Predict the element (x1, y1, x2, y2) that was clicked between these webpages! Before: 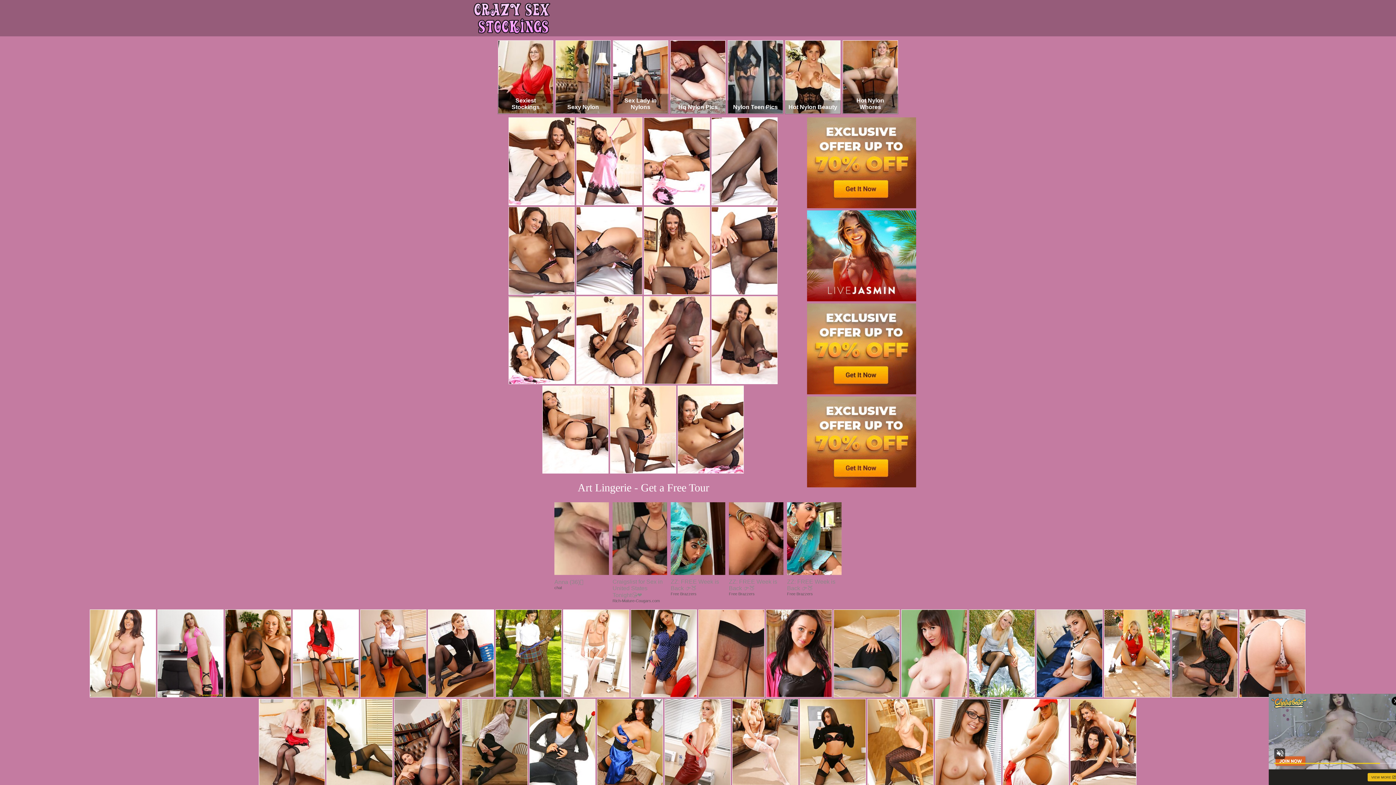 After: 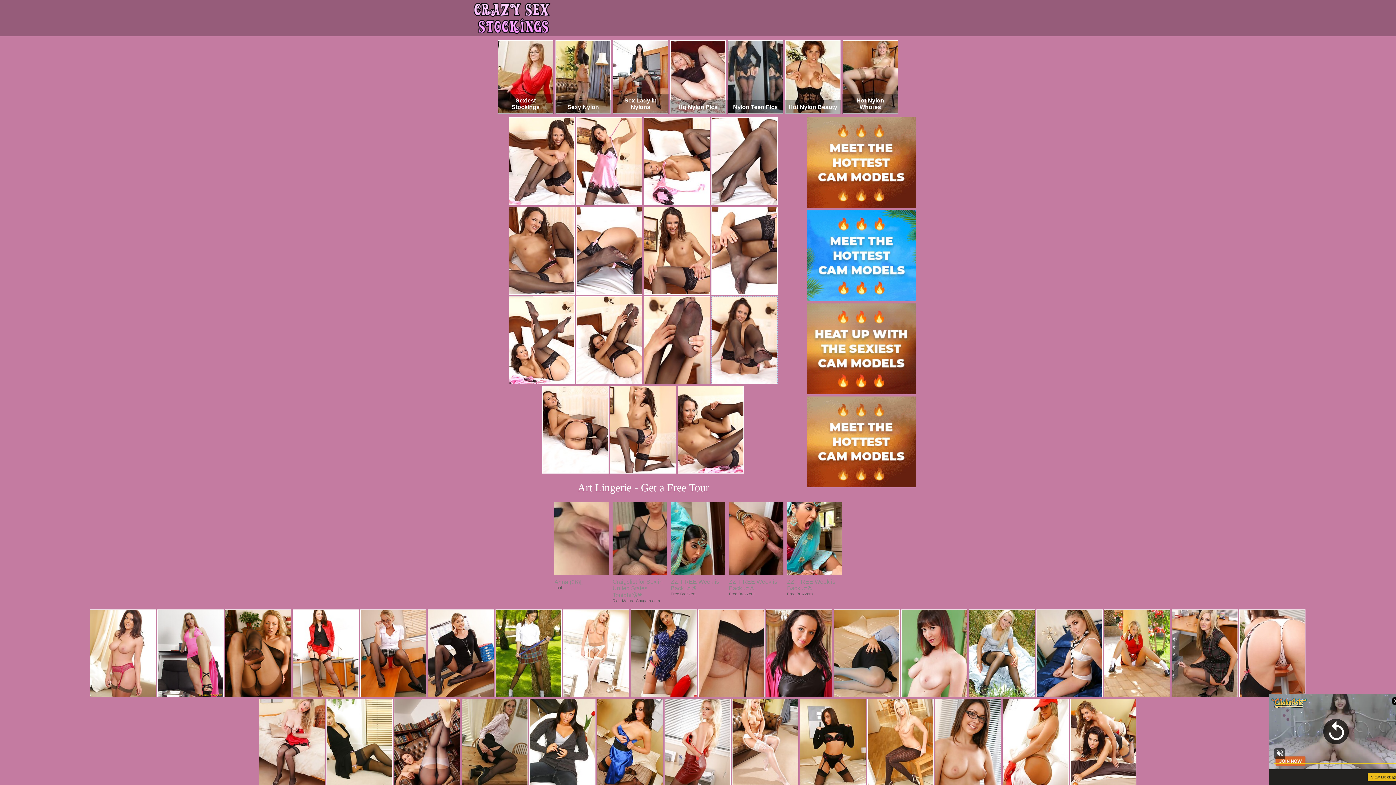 Action: bbox: (711, 380, 777, 385)